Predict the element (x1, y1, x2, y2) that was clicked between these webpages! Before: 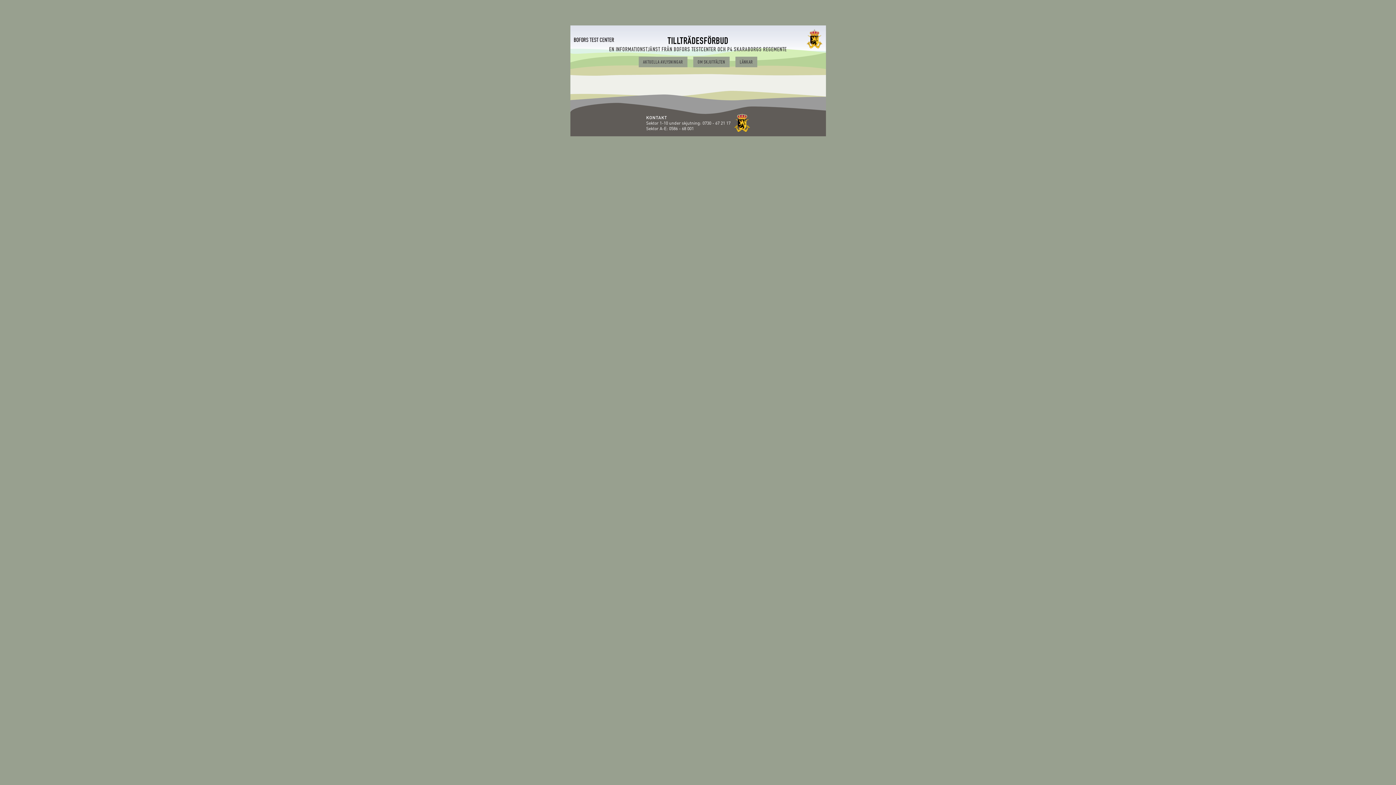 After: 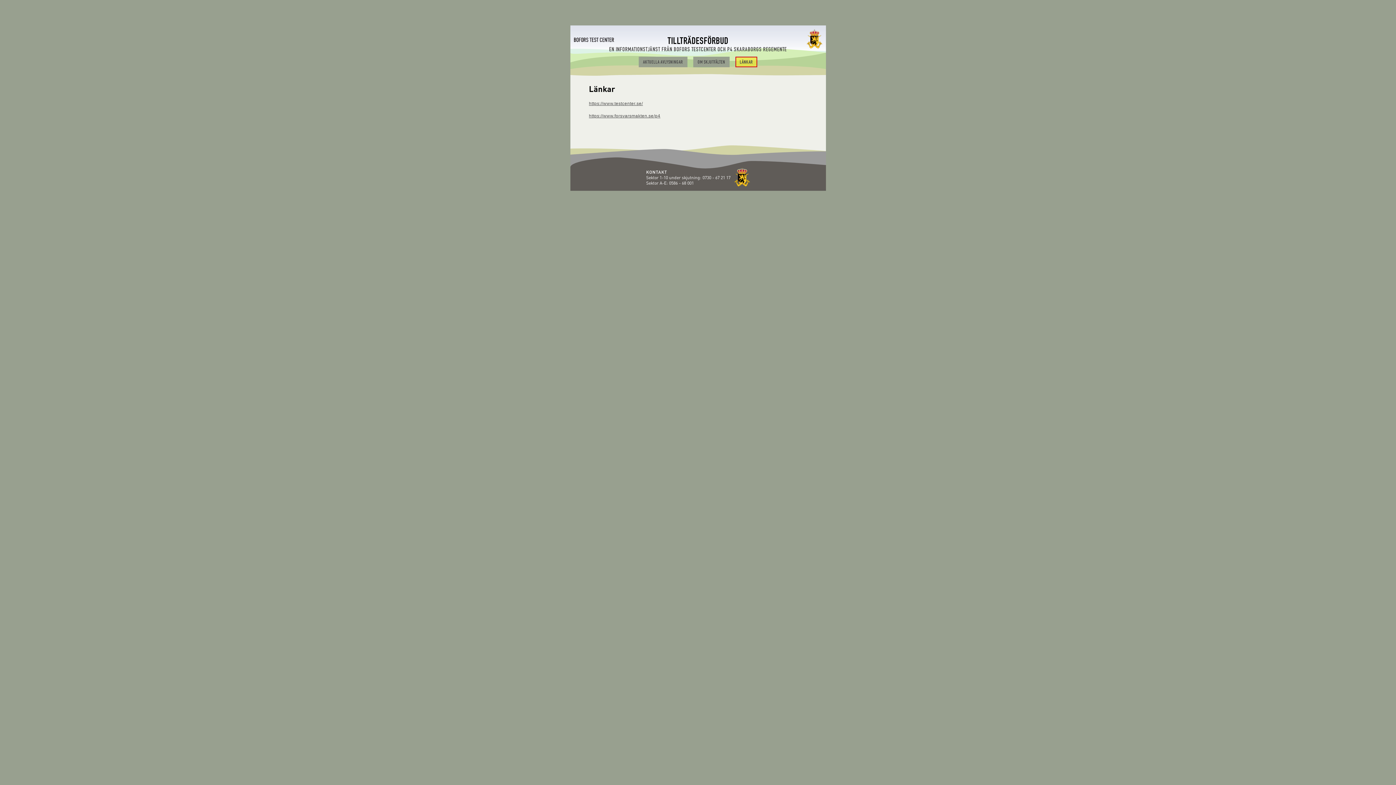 Action: bbox: (735, 56, 757, 67) label: LÄNKAR